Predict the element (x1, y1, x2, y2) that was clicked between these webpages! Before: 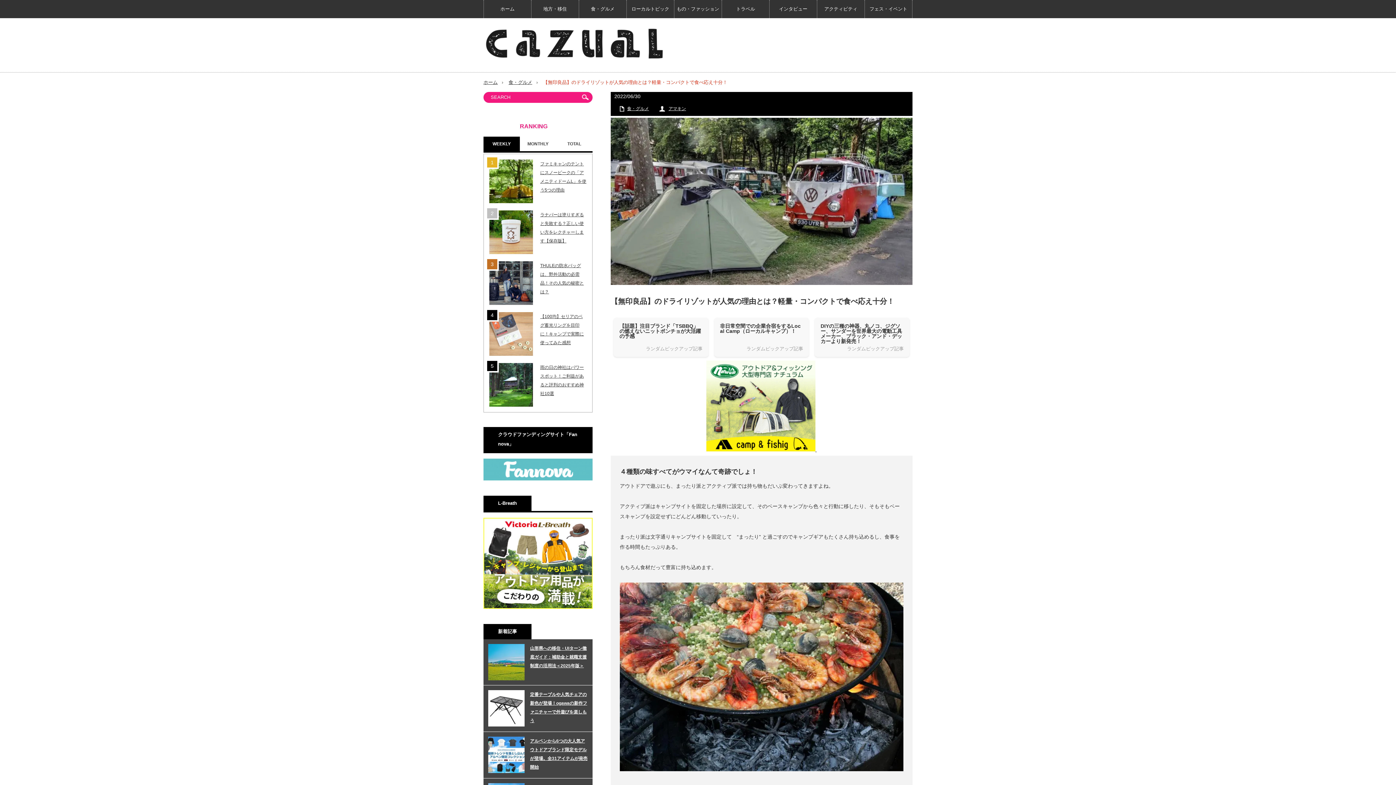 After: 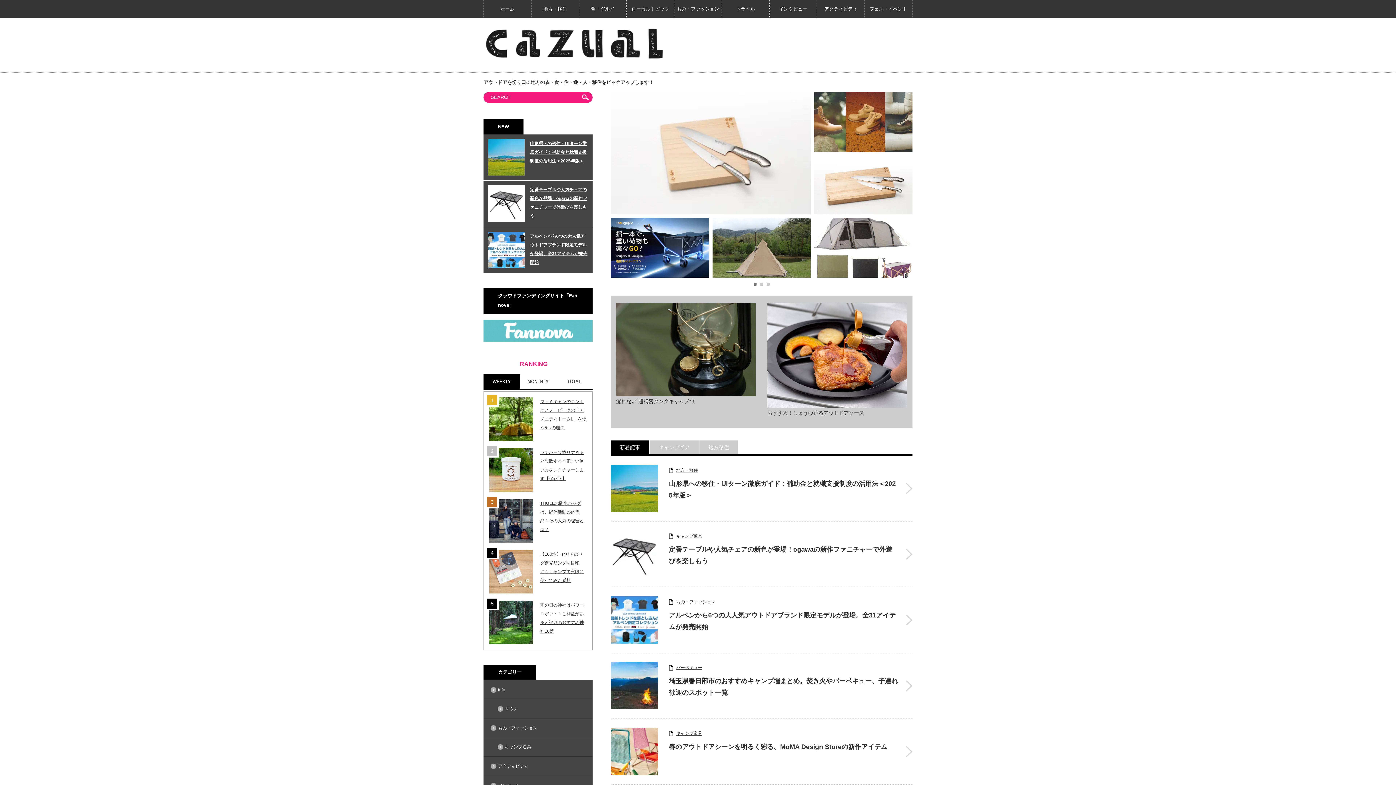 Action: bbox: (483, 0, 531, 18) label: ホーム